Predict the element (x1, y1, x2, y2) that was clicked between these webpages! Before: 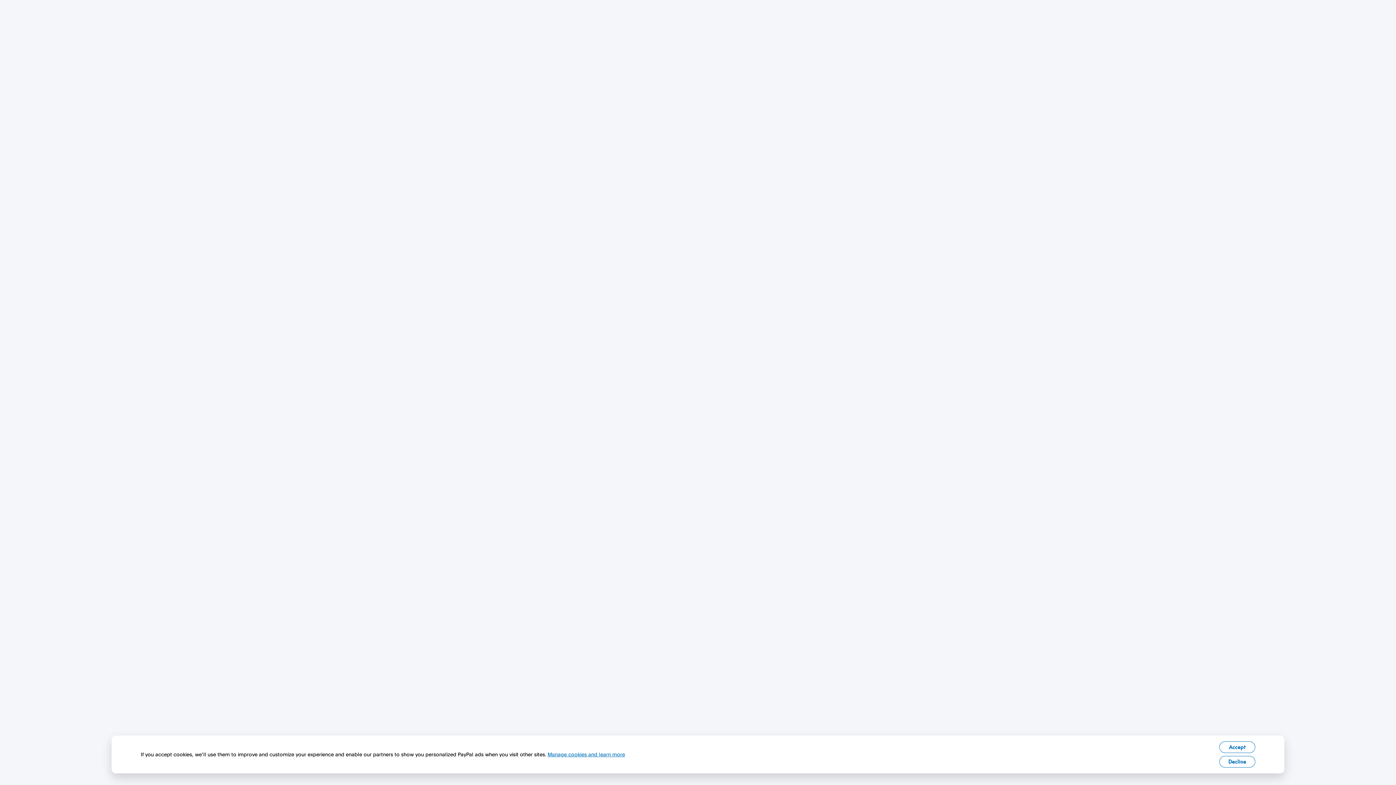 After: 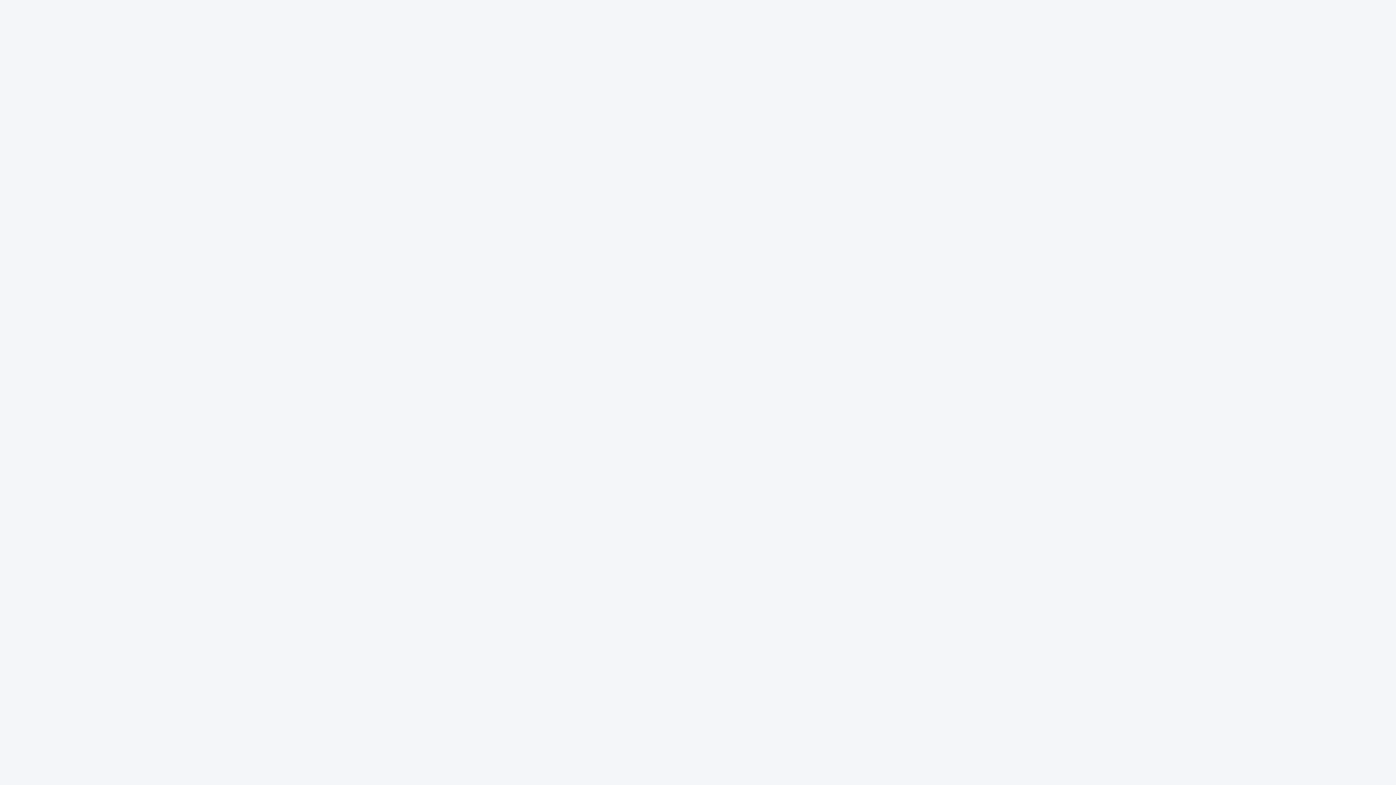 Action: label: Accept bbox: (1219, 741, 1255, 753)